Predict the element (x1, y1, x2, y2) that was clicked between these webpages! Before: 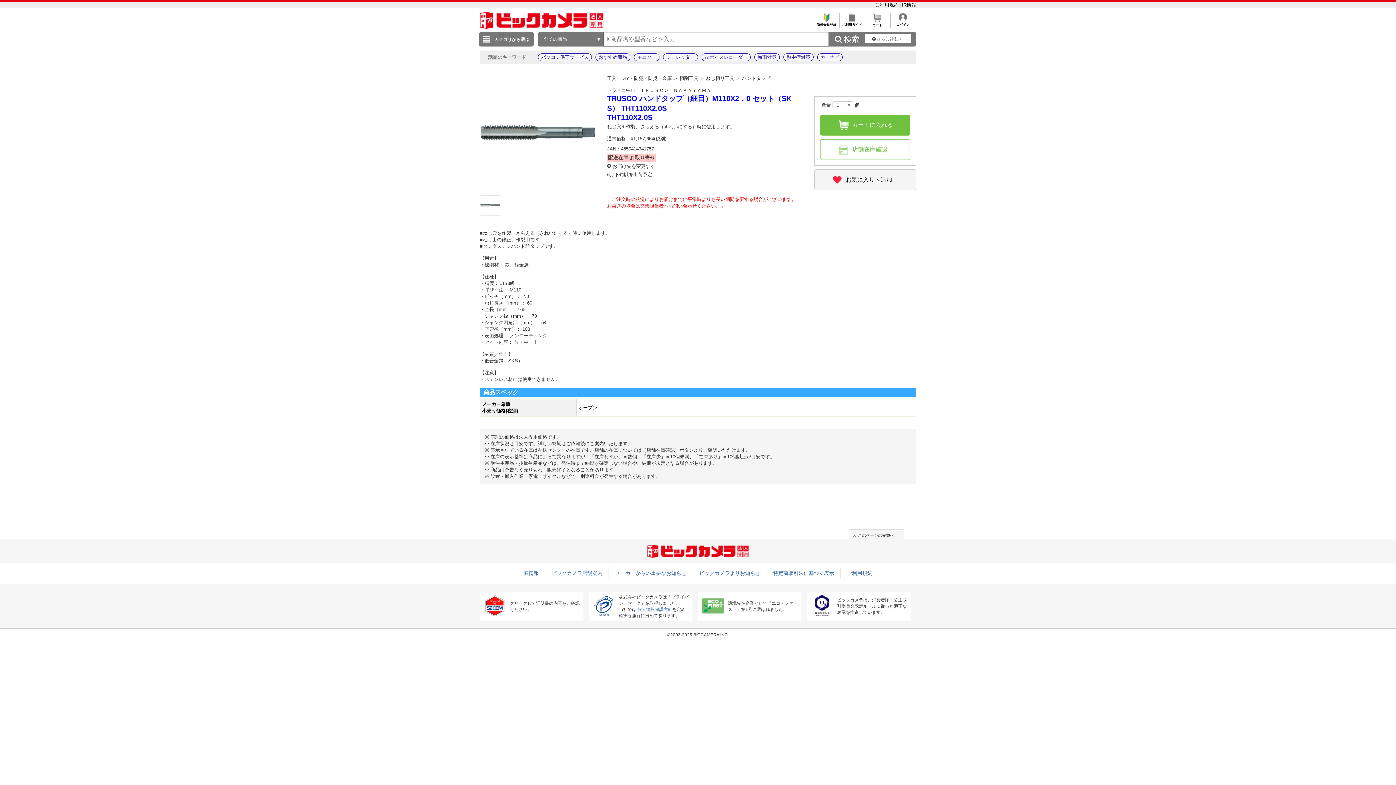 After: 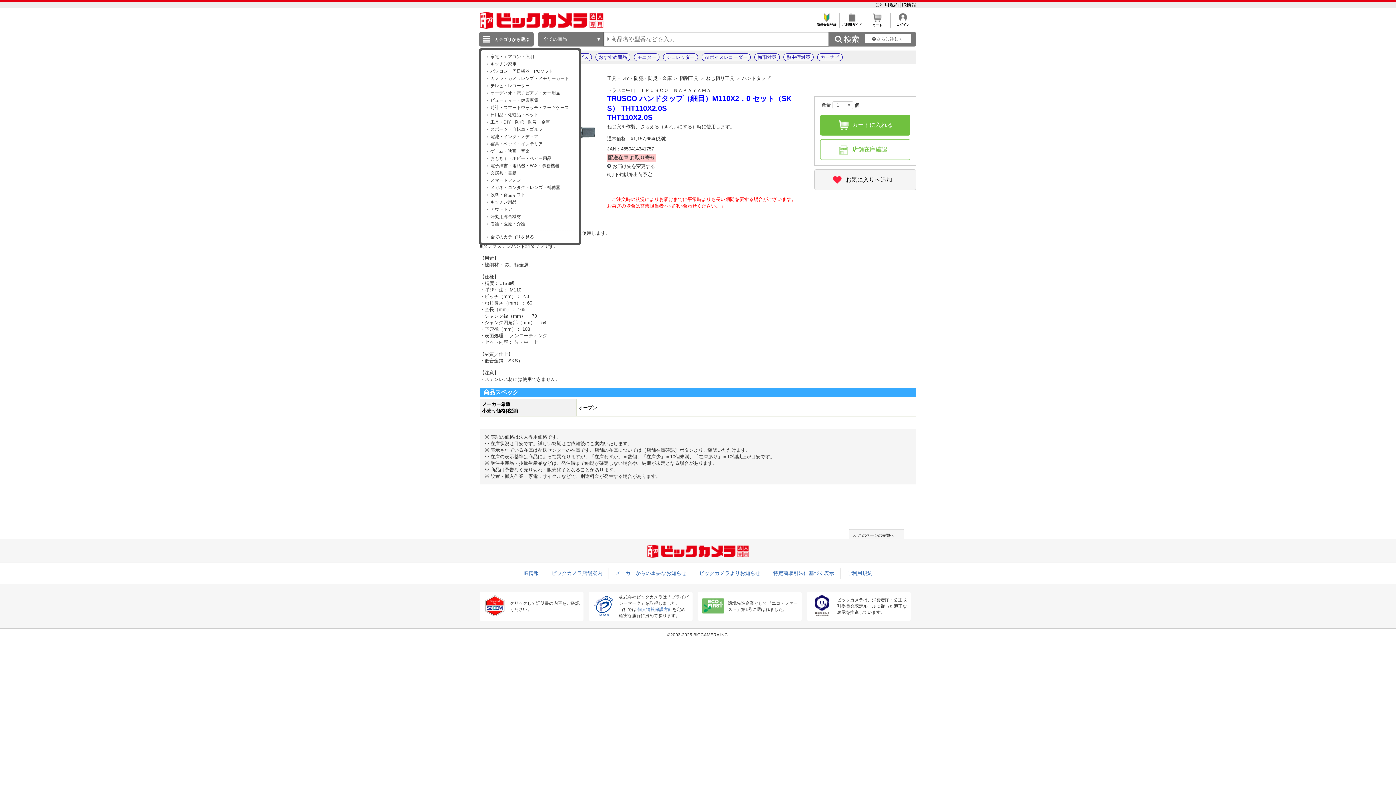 Action: label: カテゴリから選ぶ bbox: (479, 32, 533, 46)